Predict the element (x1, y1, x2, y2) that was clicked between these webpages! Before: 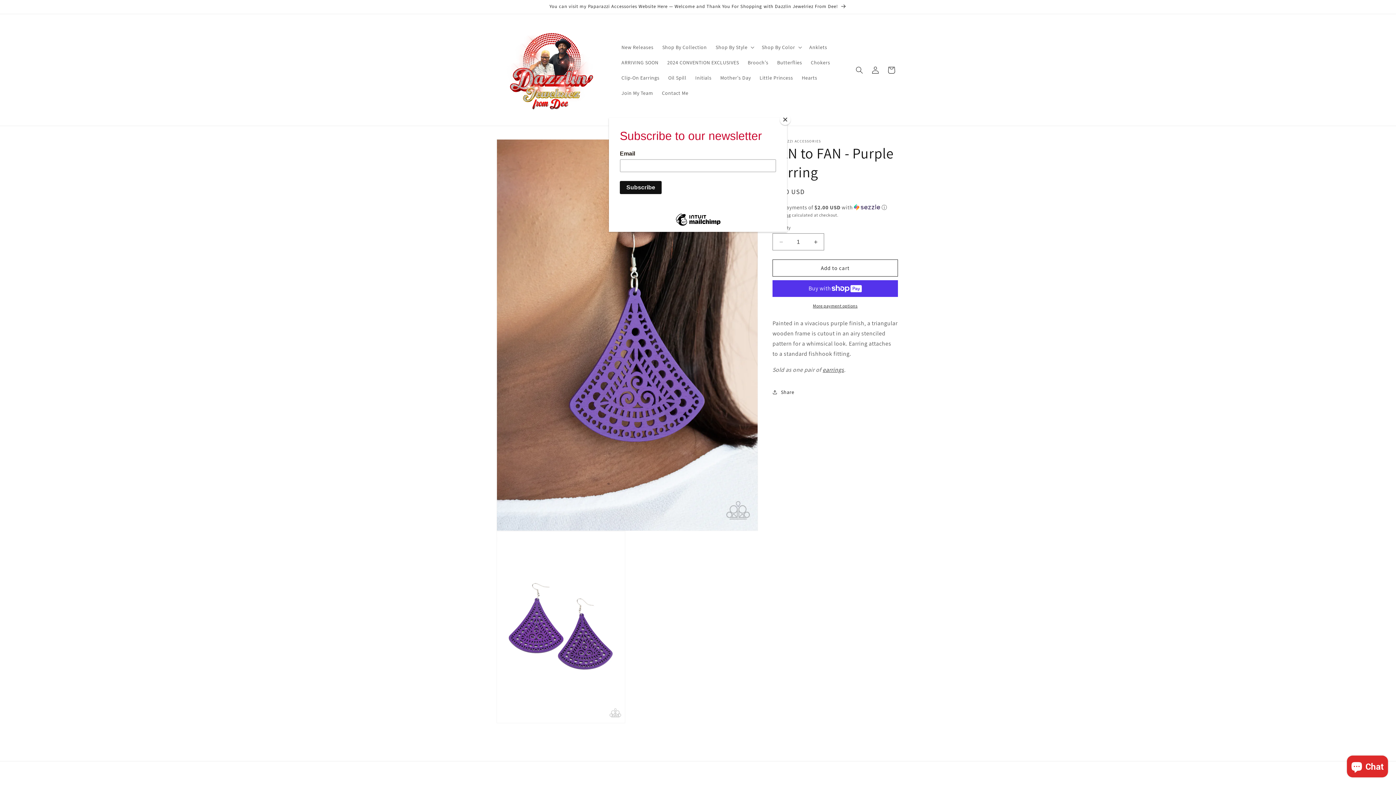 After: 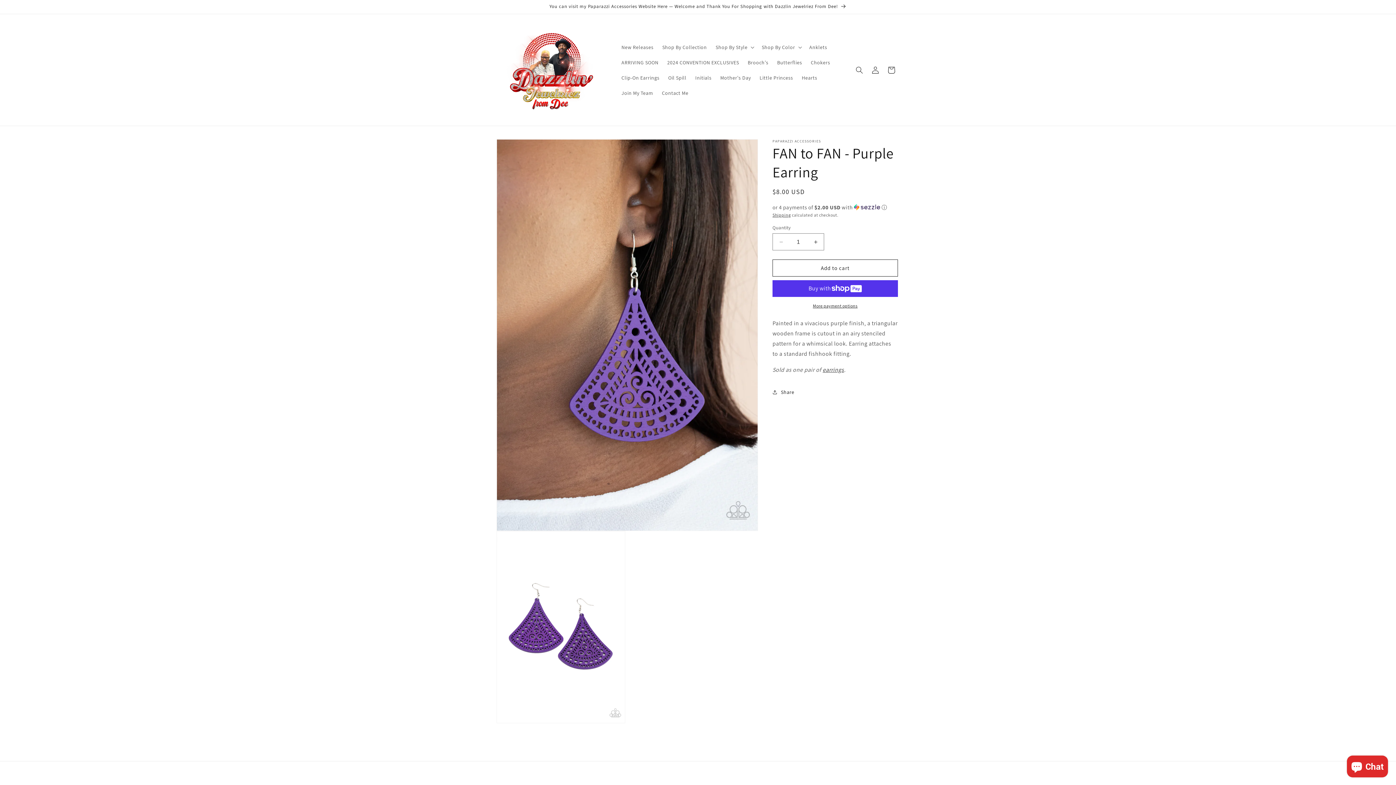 Action: label: Close bbox: (780, 114, 790, 125)